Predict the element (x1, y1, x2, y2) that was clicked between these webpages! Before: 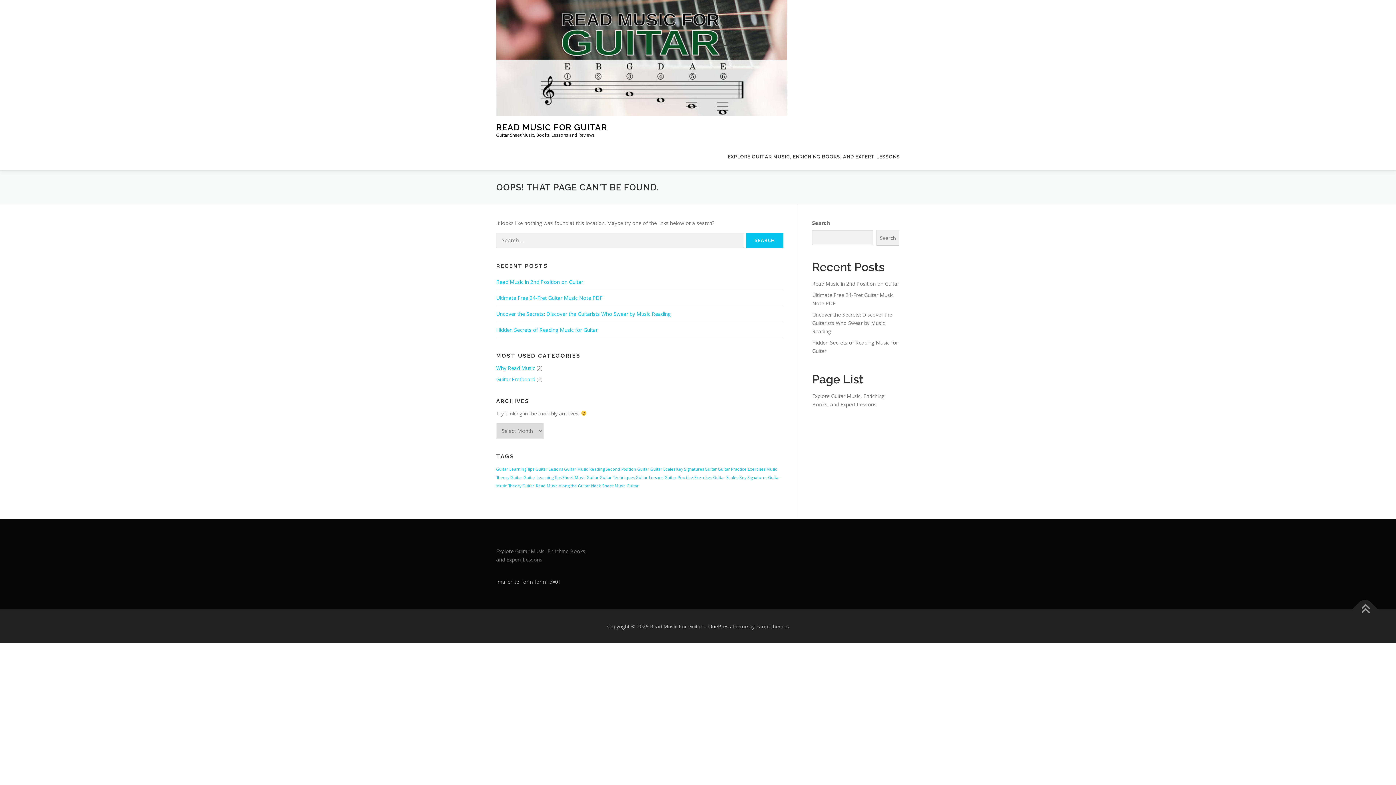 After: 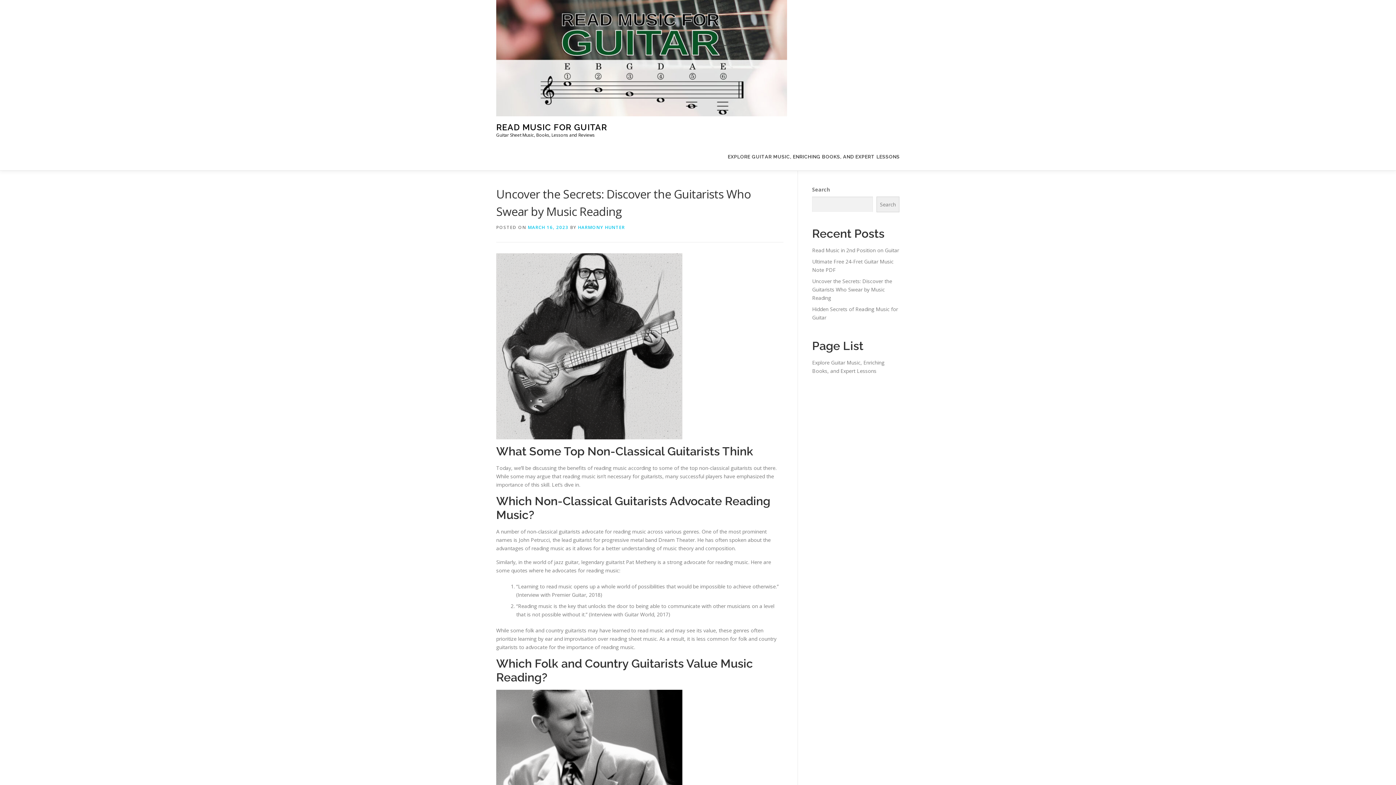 Action: bbox: (812, 311, 892, 334) label: Uncover the Secrets: Discover the Guitarists Who Swear by Music Reading